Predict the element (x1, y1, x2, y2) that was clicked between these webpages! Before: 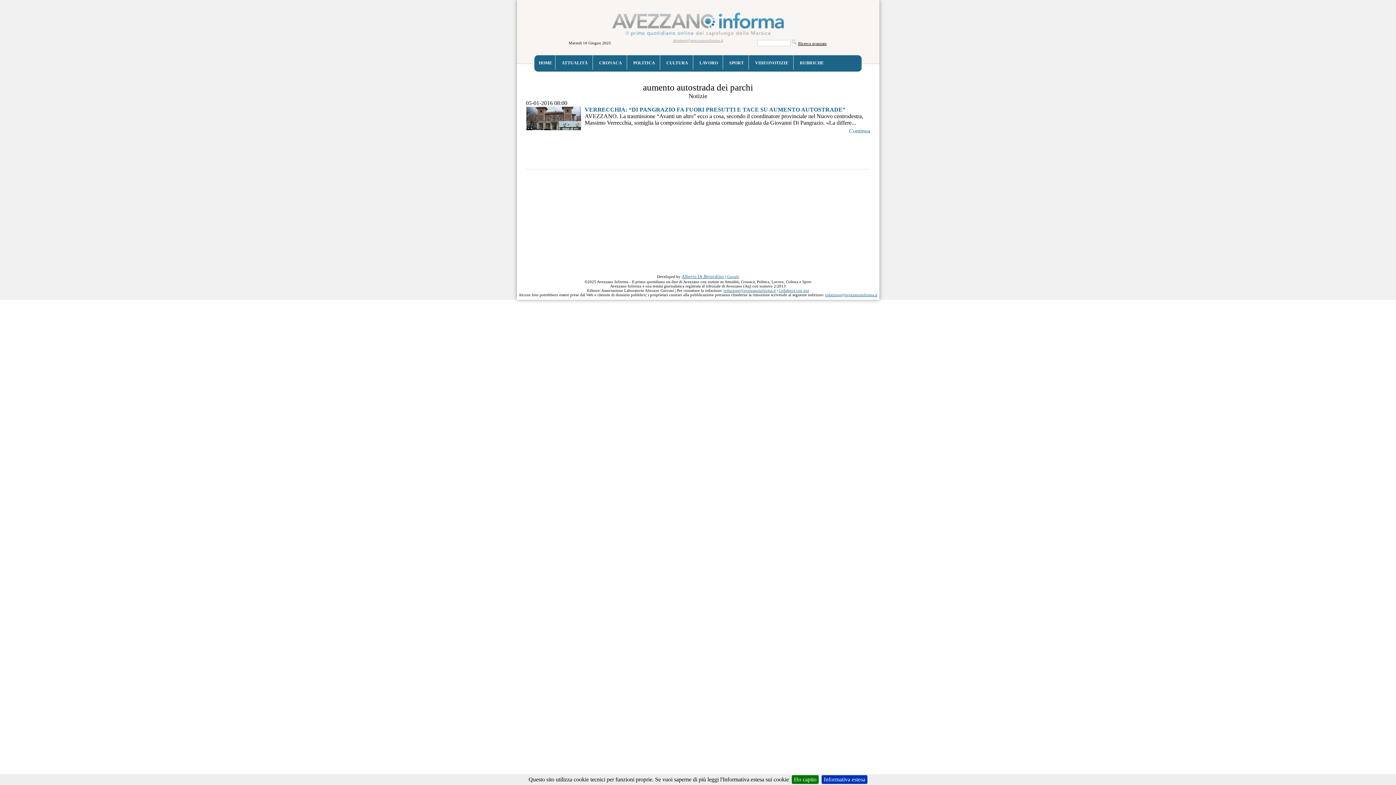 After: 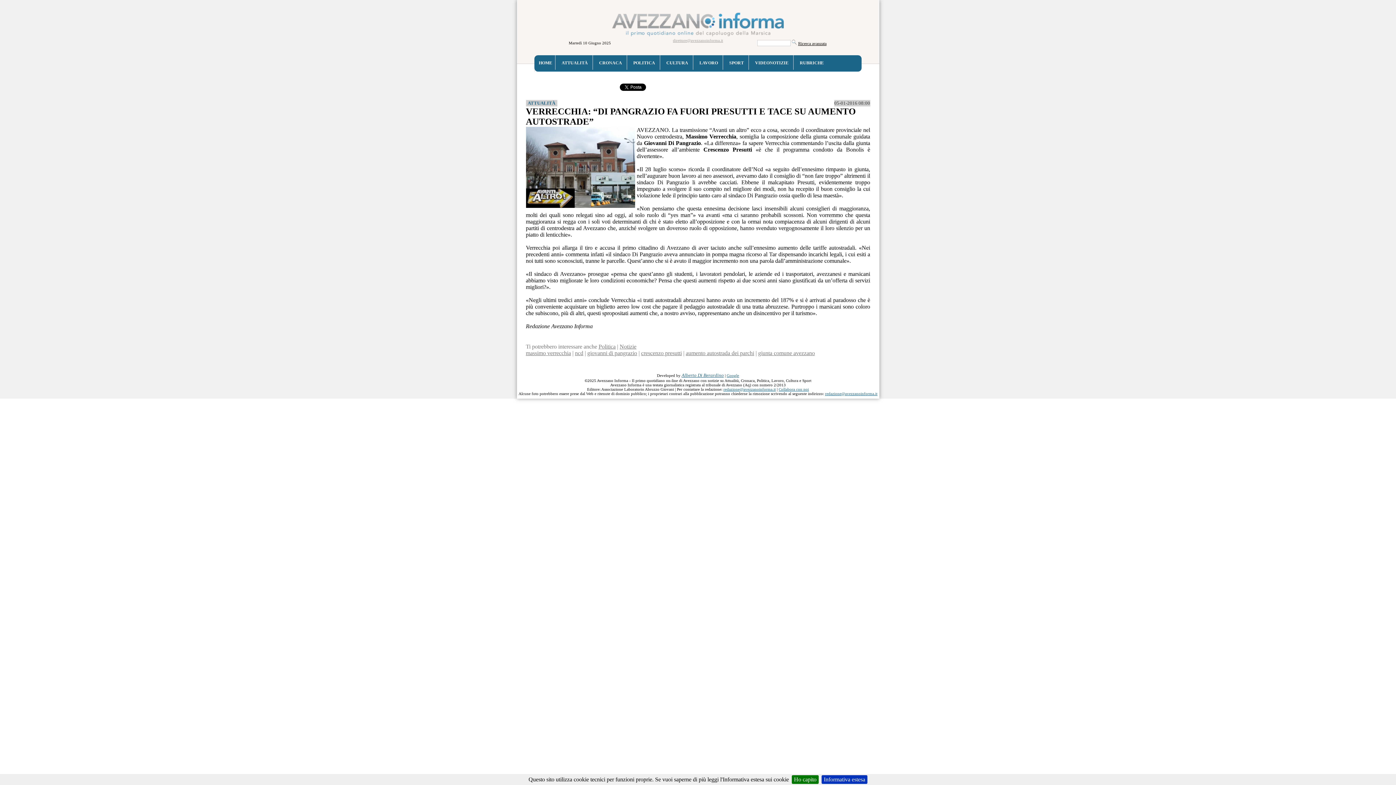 Action: label: Continua bbox: (849, 128, 870, 134)